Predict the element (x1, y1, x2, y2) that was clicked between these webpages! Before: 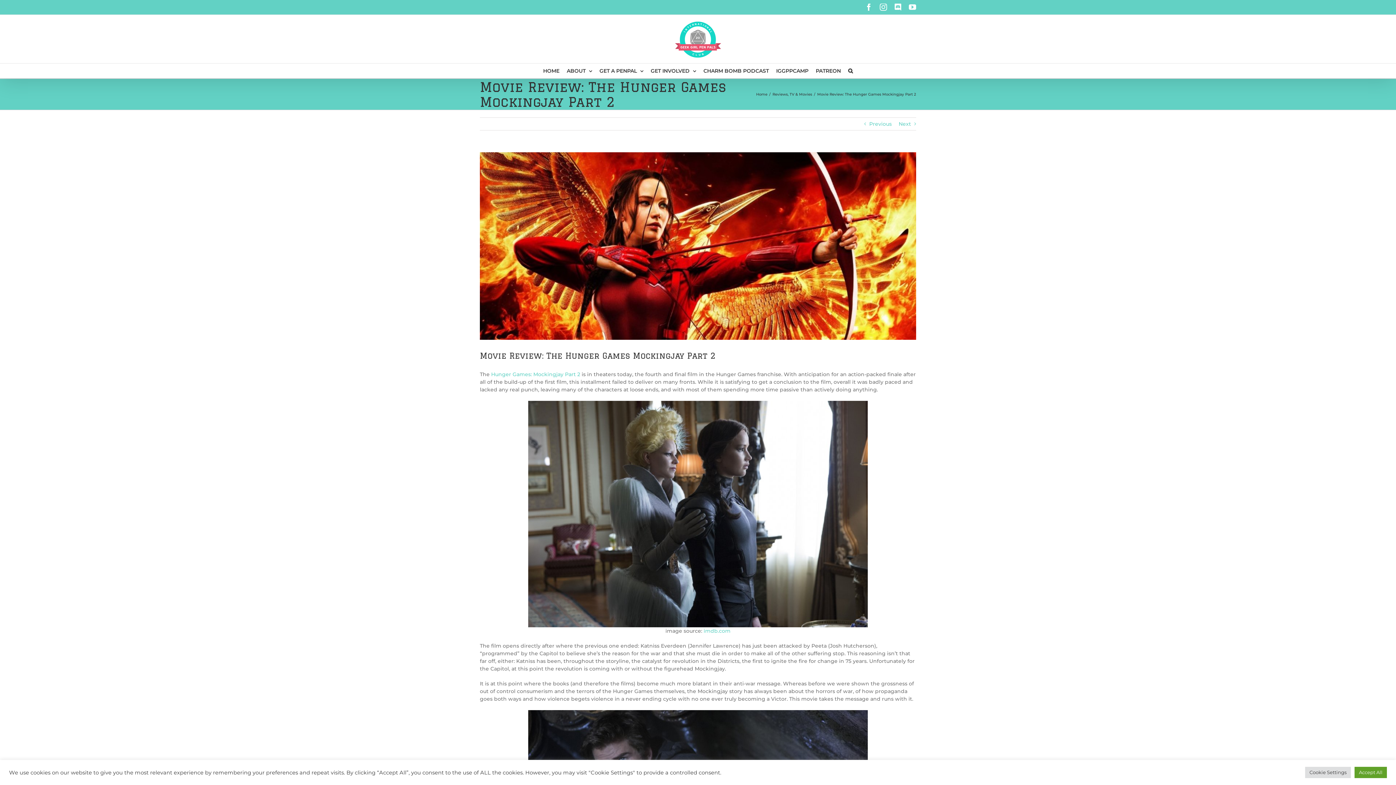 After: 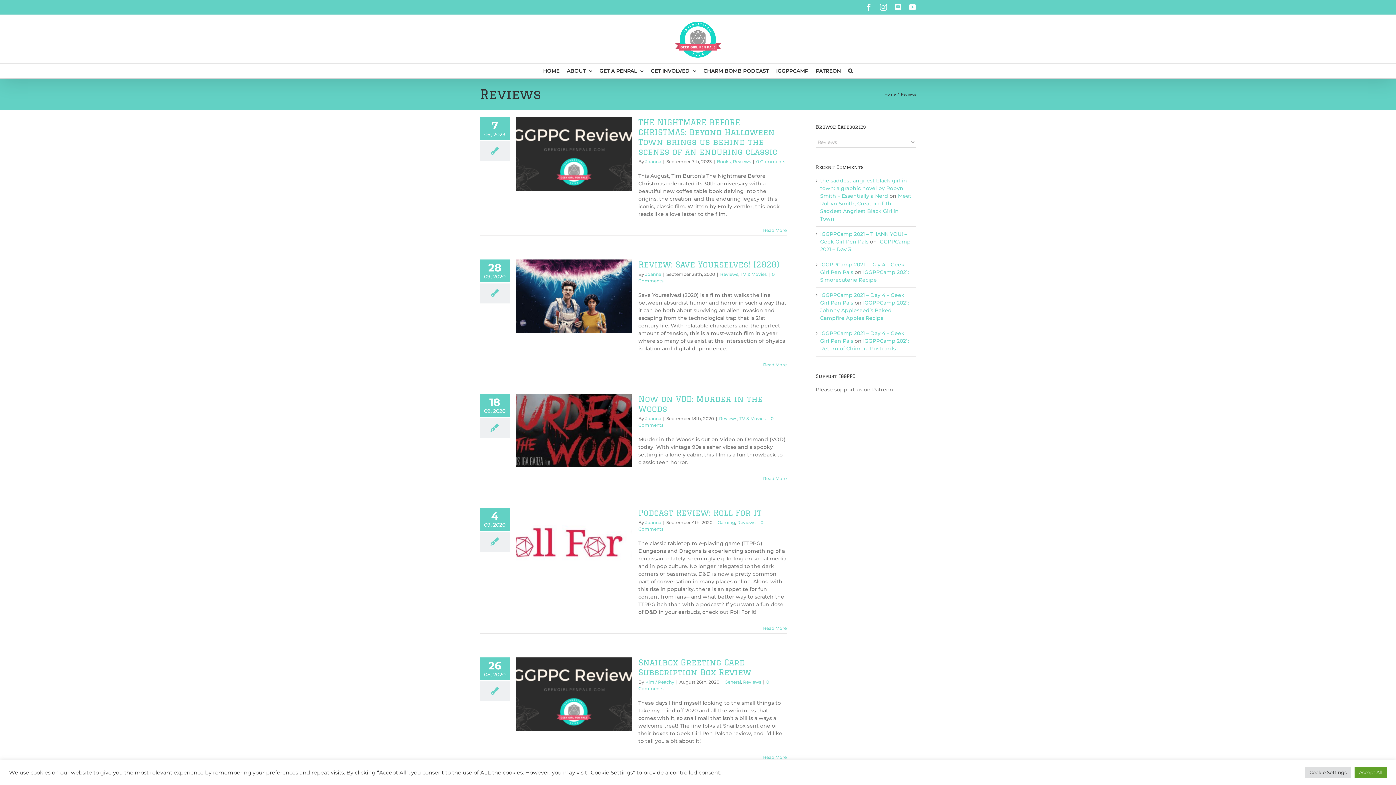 Action: bbox: (772, 92, 788, 96) label: Reviews